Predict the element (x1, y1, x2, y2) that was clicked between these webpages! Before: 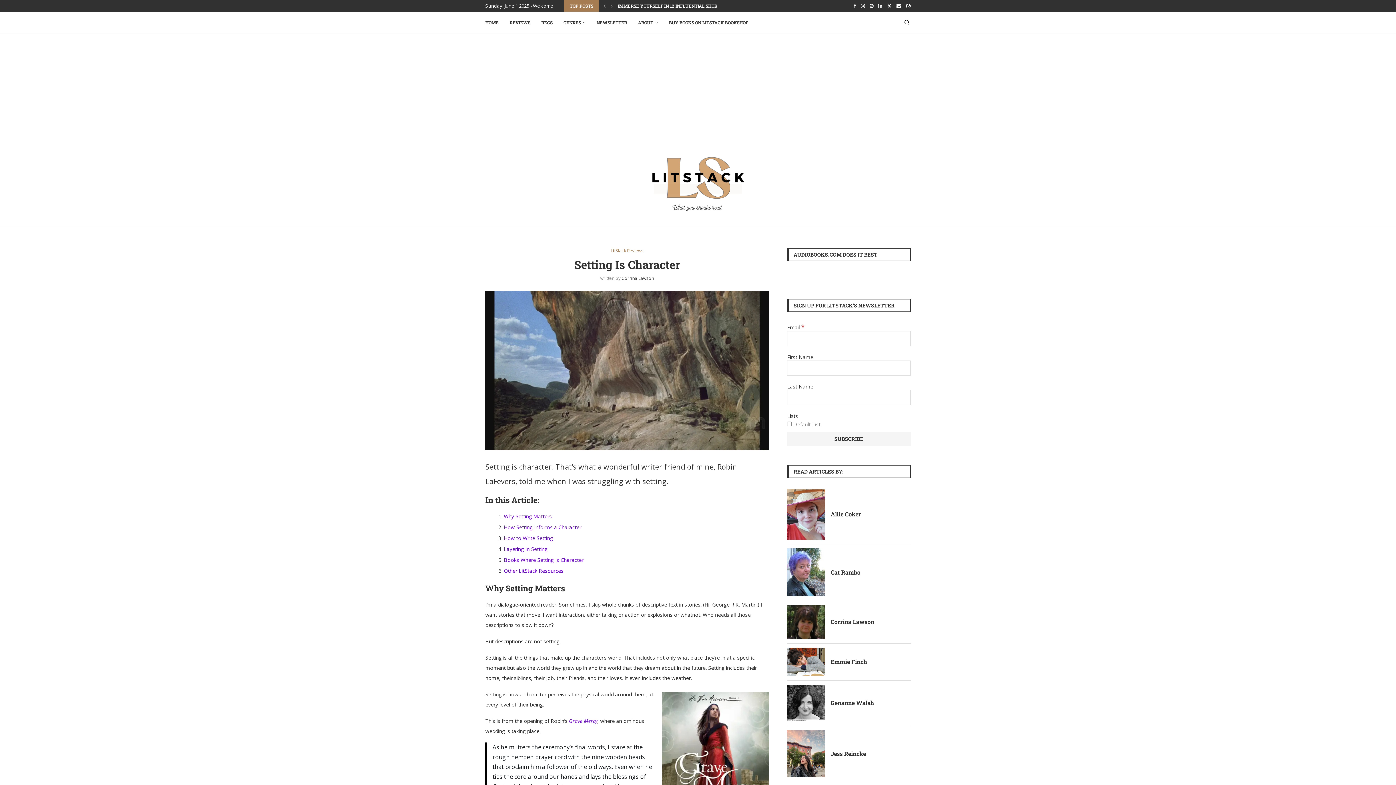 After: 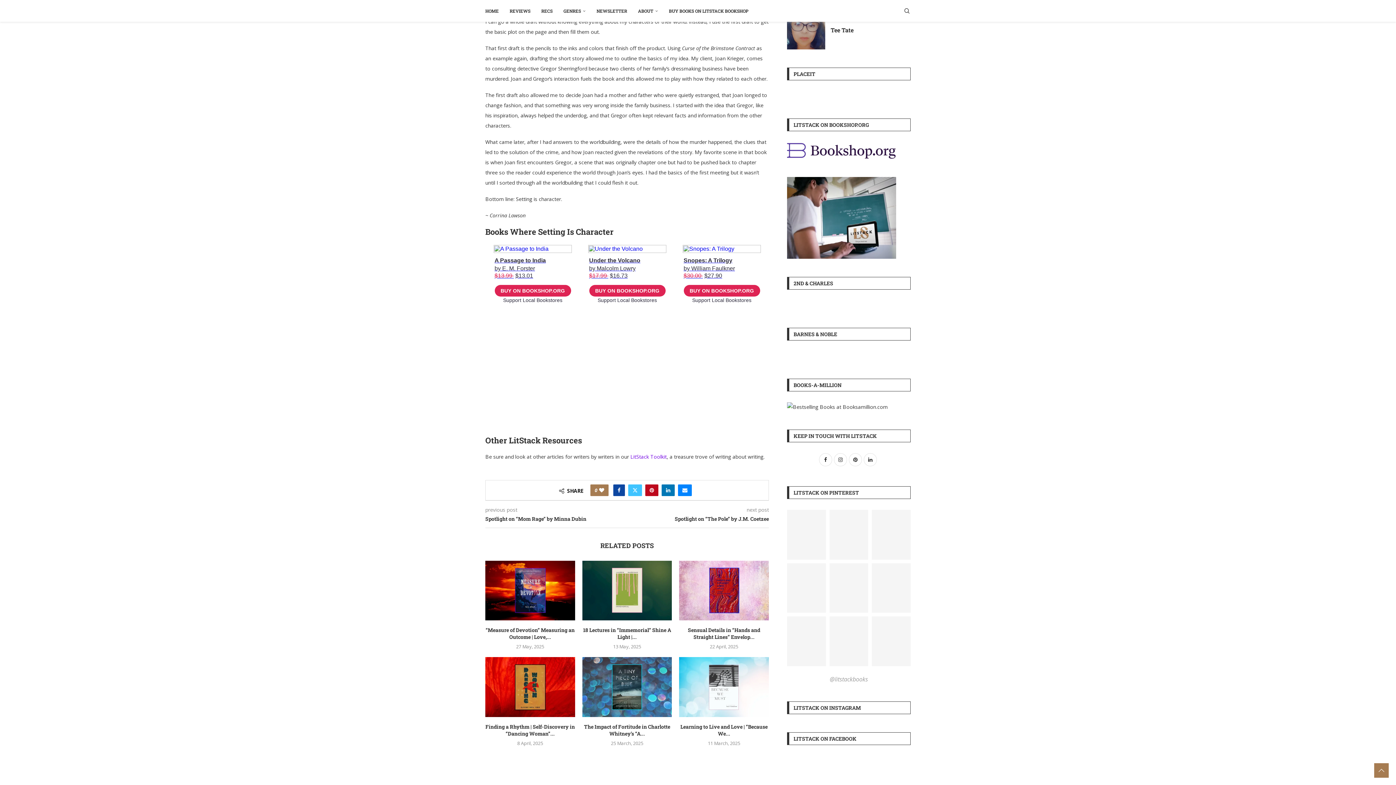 Action: label: Layering In Setting bbox: (504, 545, 547, 552)